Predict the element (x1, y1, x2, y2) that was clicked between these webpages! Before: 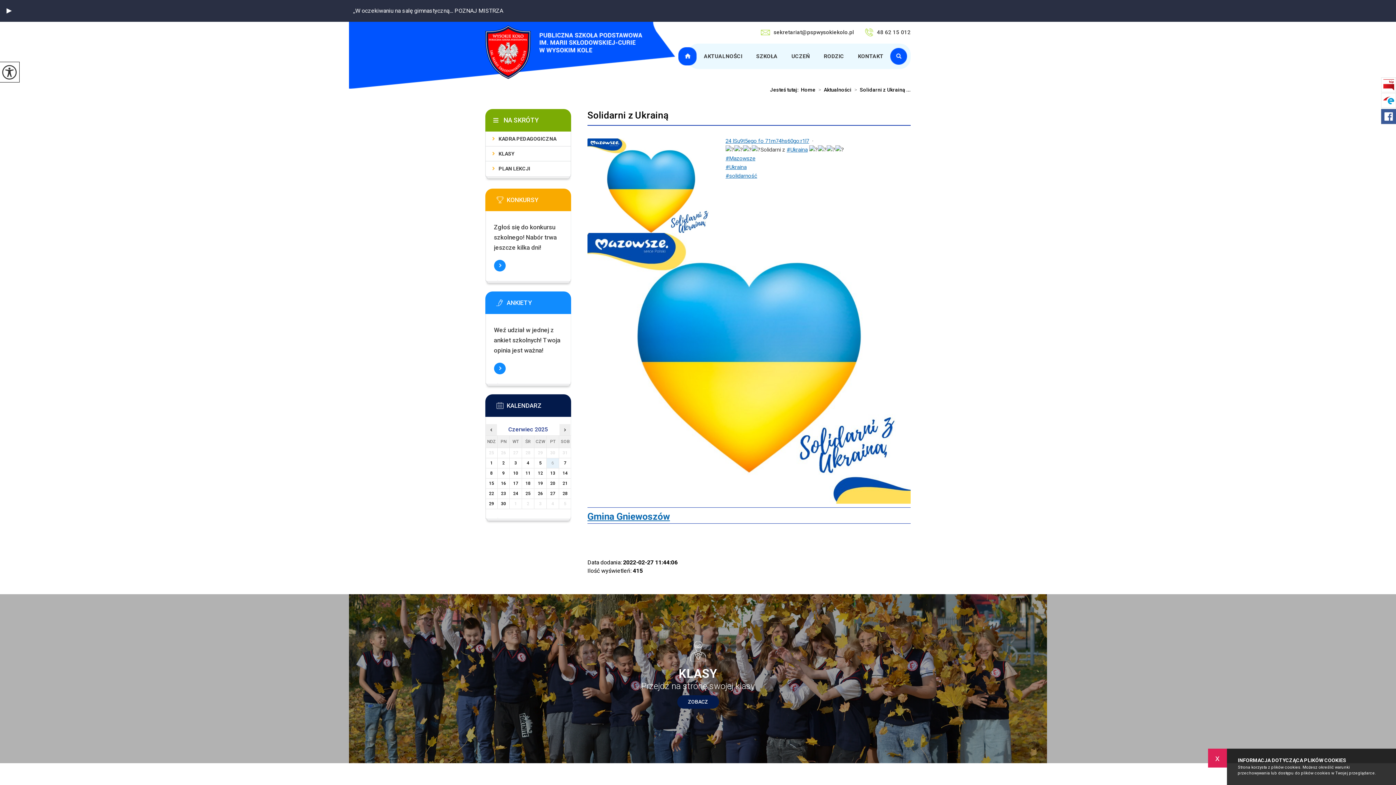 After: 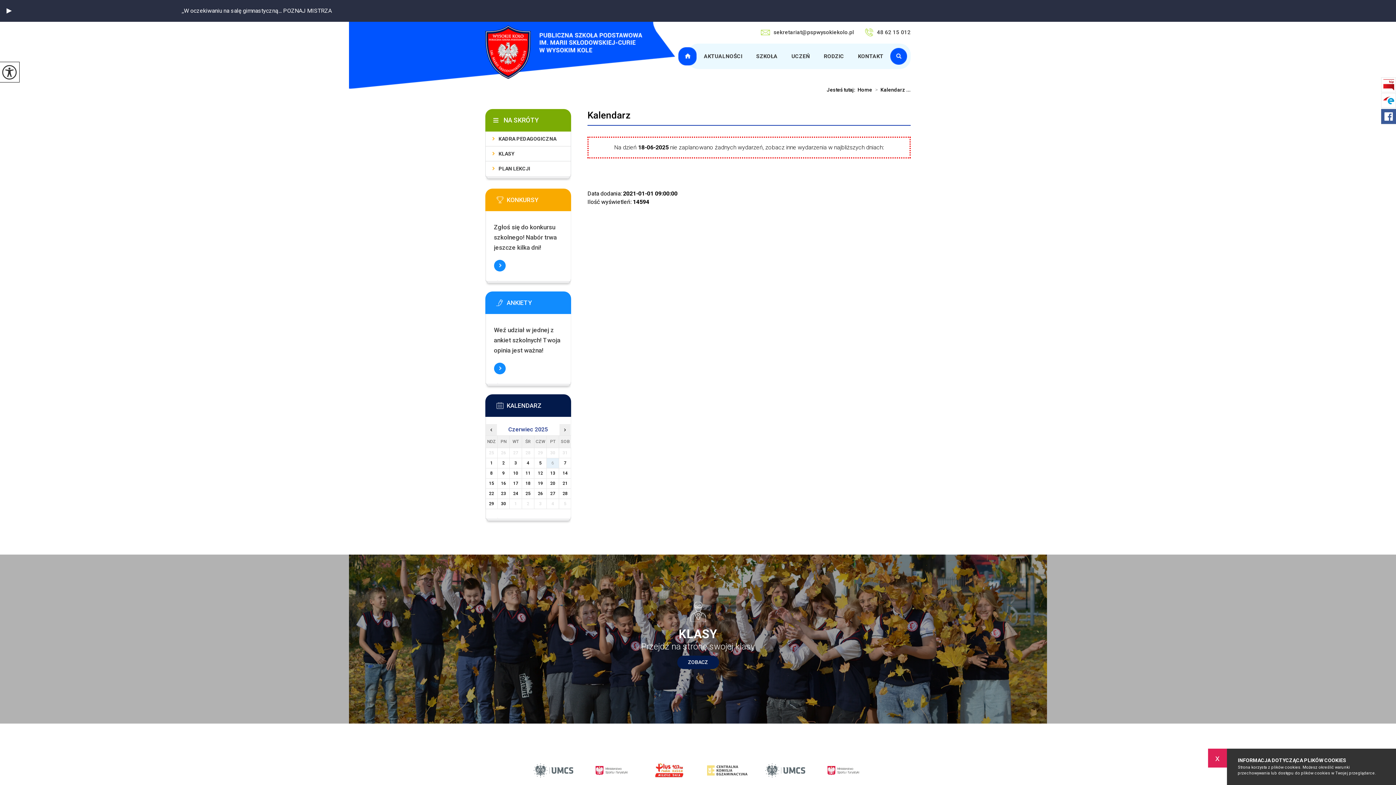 Action: bbox: (522, 478, 534, 488) label: 18